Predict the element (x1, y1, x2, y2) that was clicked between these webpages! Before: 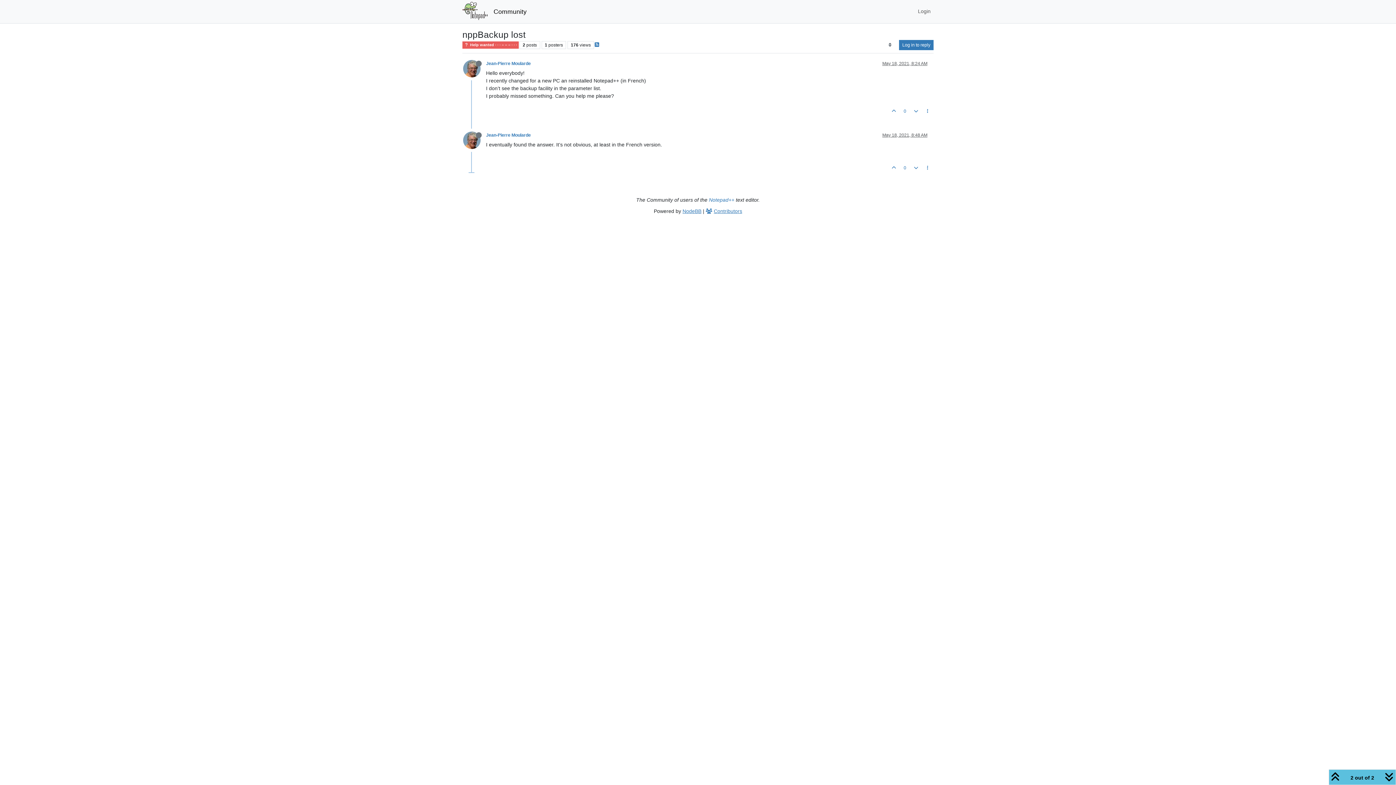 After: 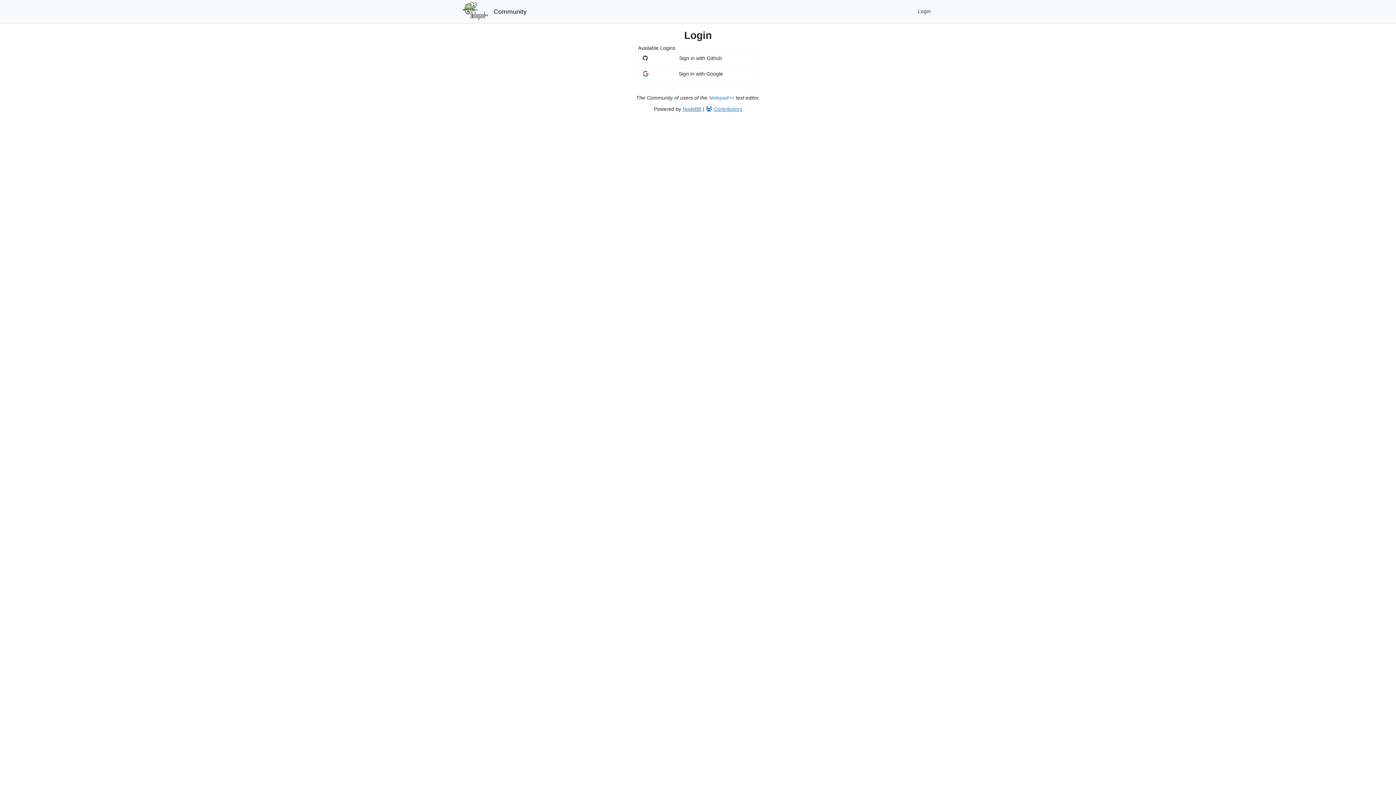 Action: label: Login bbox: (915, 4, 933, 18)